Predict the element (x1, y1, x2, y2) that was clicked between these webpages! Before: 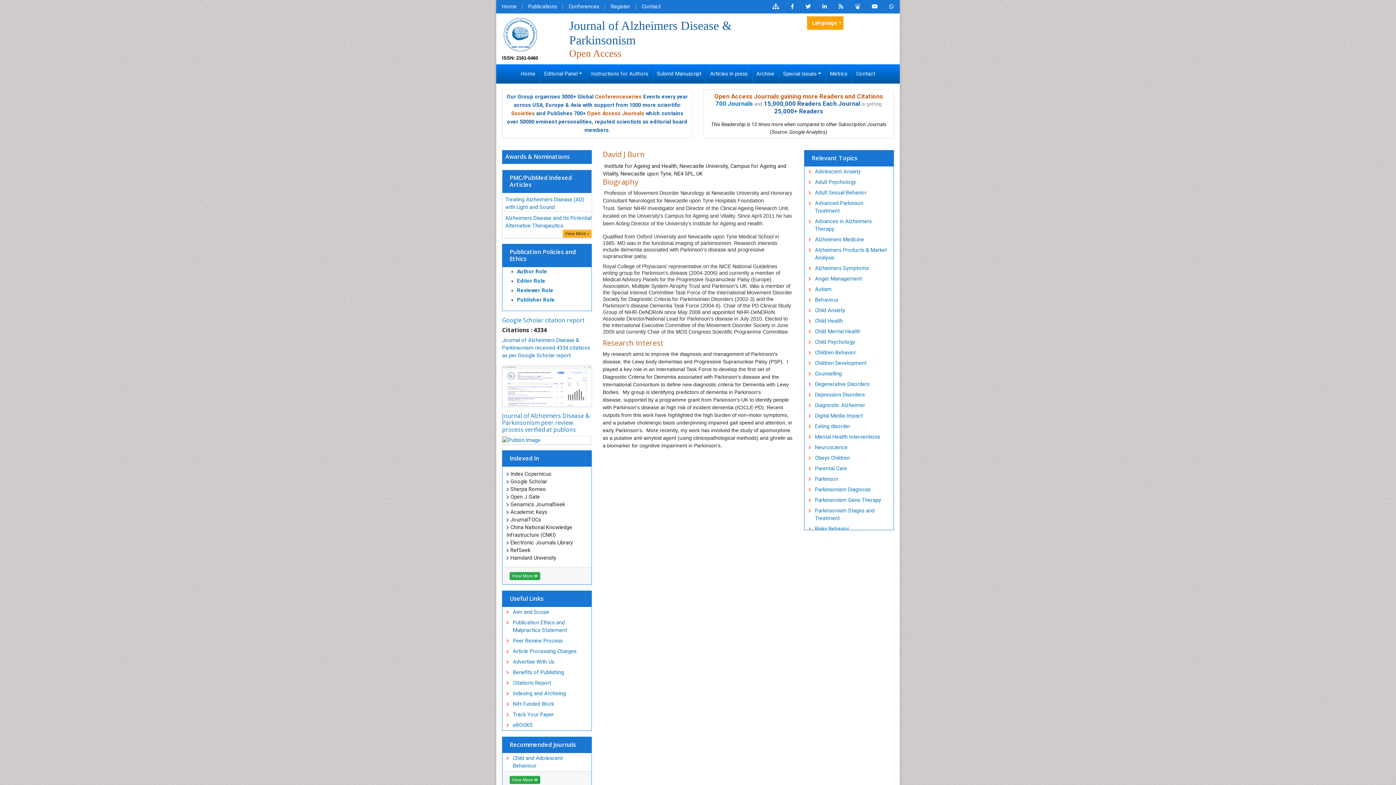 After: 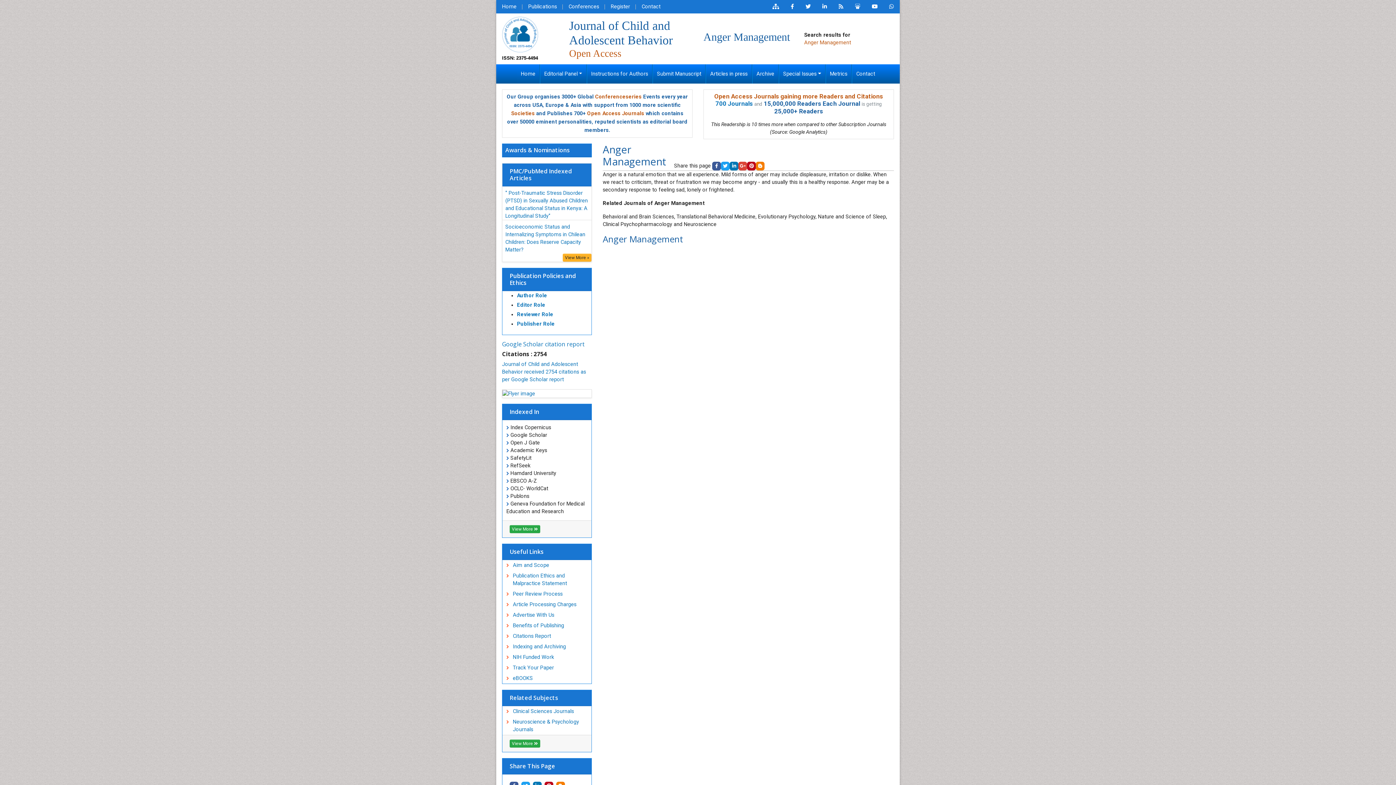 Action: label: Anger Management bbox: (804, 273, 893, 284)